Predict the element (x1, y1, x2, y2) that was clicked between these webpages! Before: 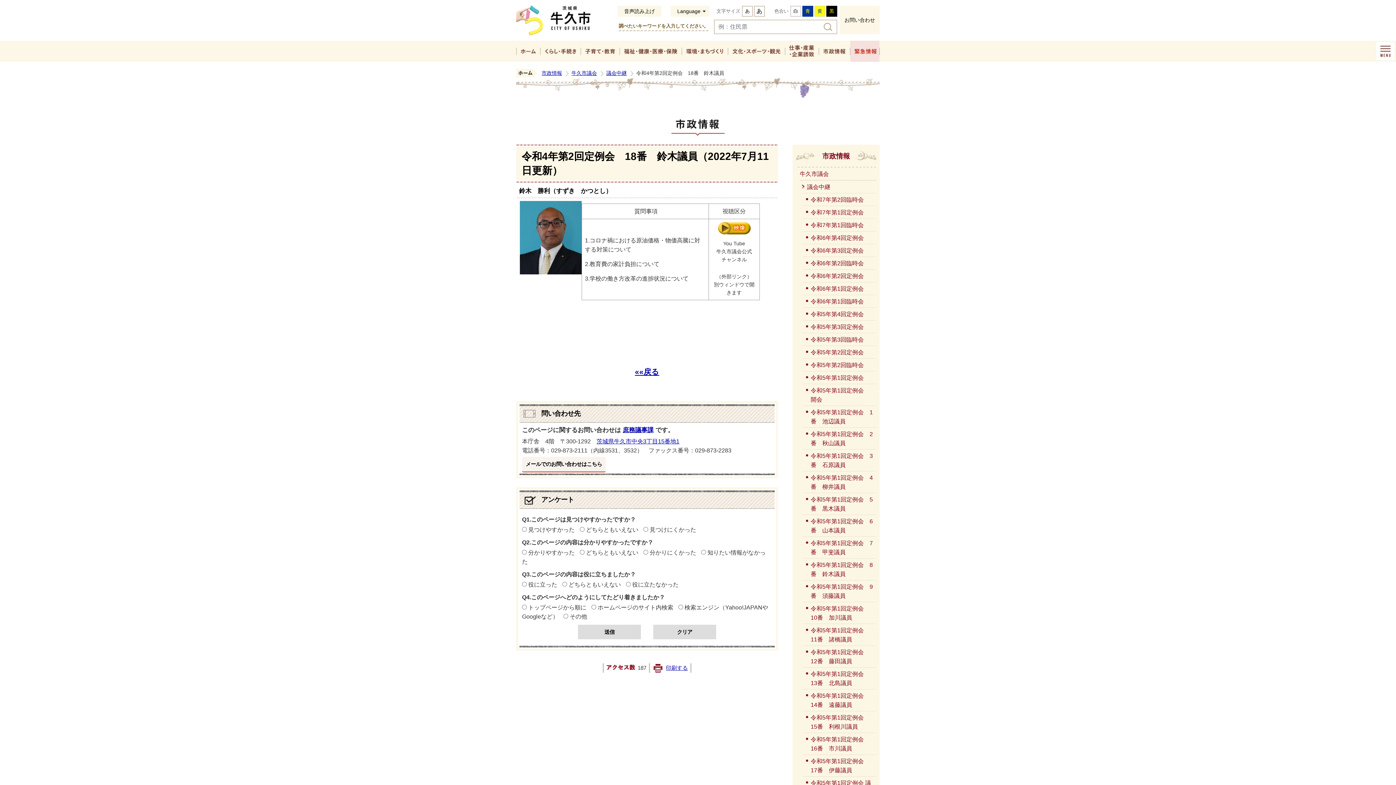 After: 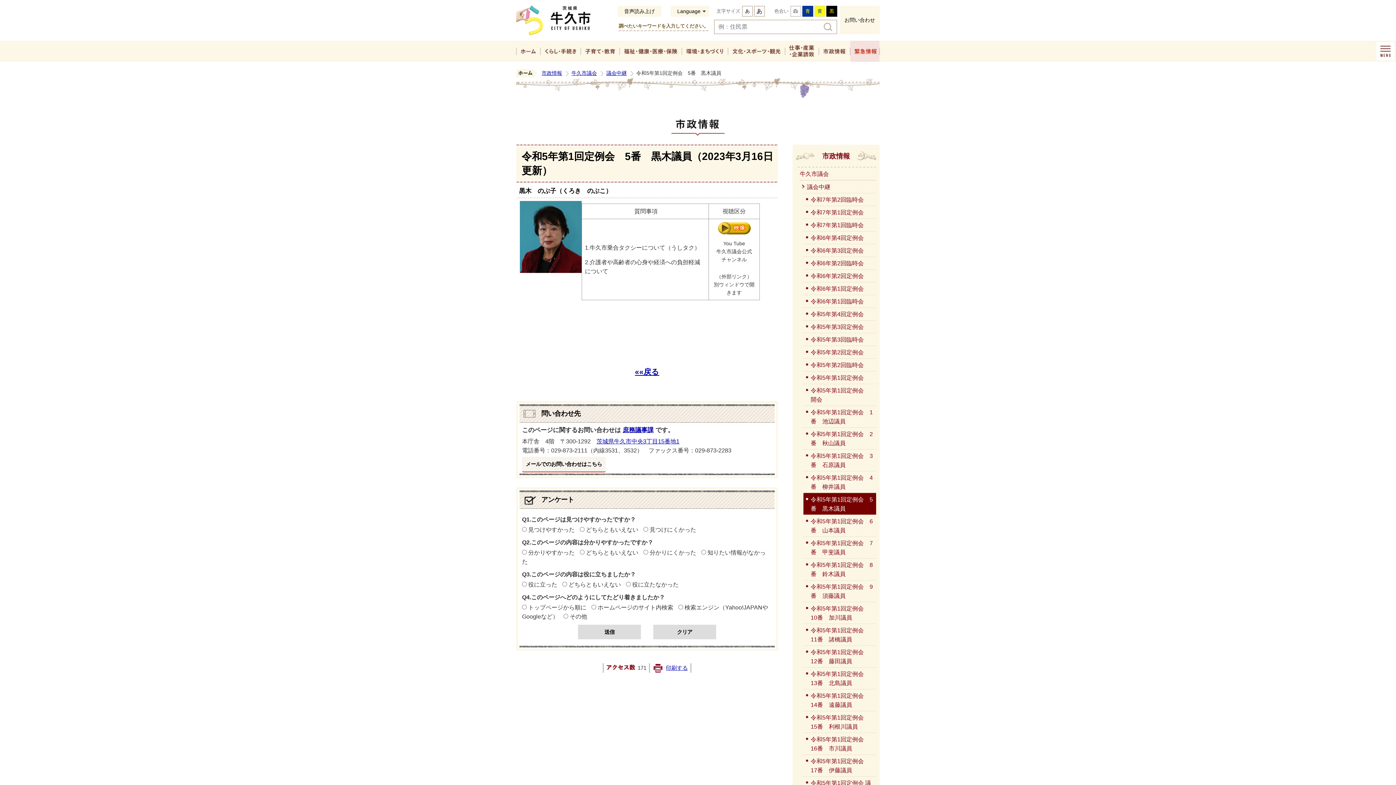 Action: label: 令和5年第1回定例会　5番　黒木議員 bbox: (803, 493, 876, 514)